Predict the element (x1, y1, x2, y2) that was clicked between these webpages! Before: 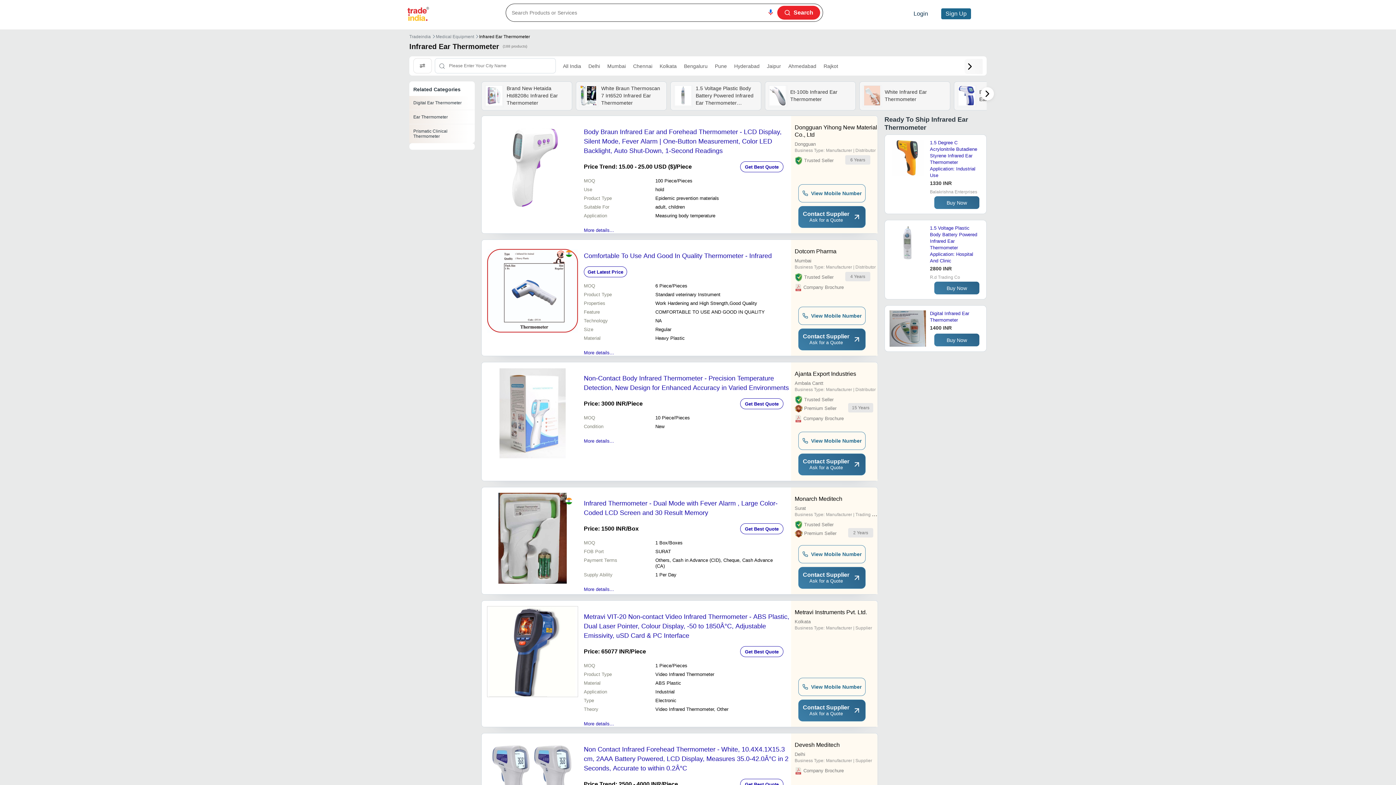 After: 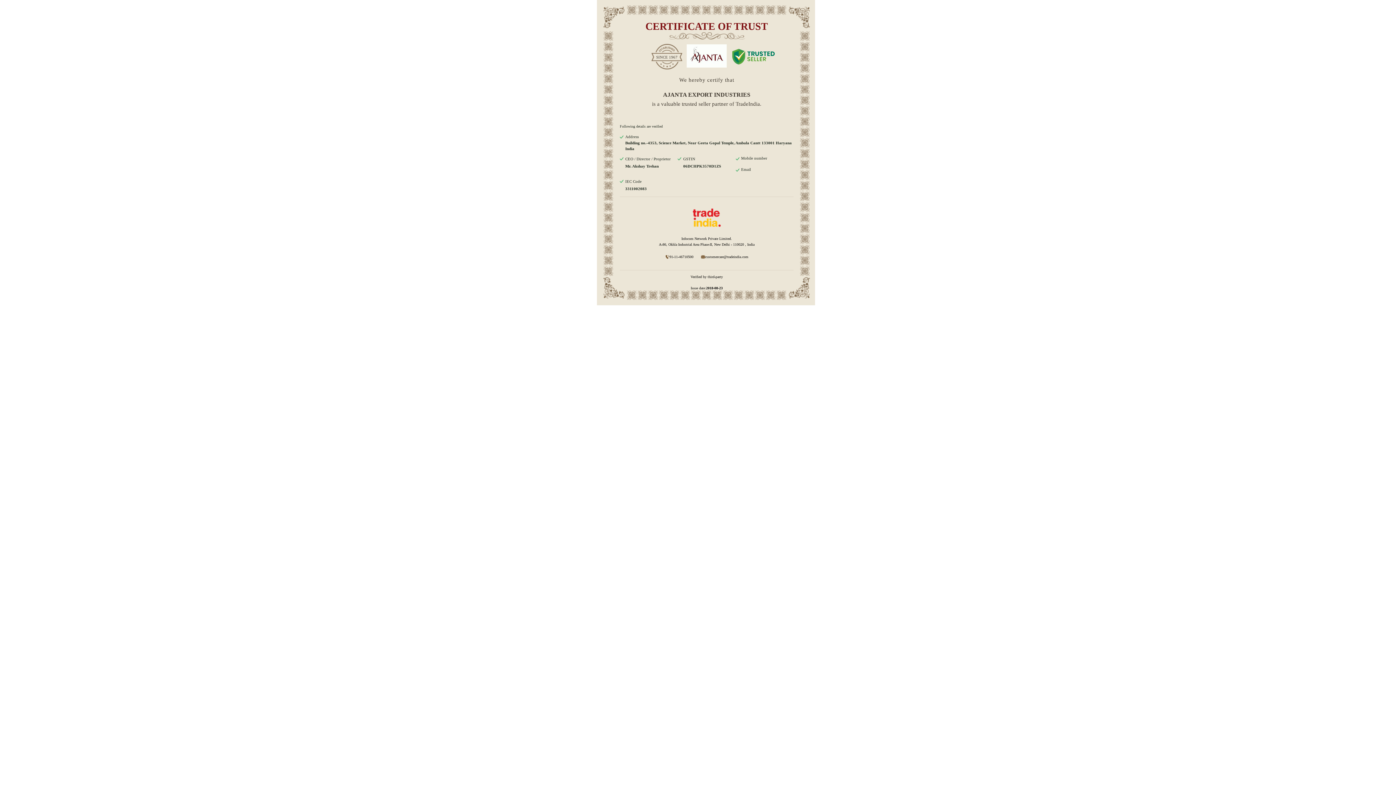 Action: bbox: (794, 395, 833, 404) label: Trusted Seller